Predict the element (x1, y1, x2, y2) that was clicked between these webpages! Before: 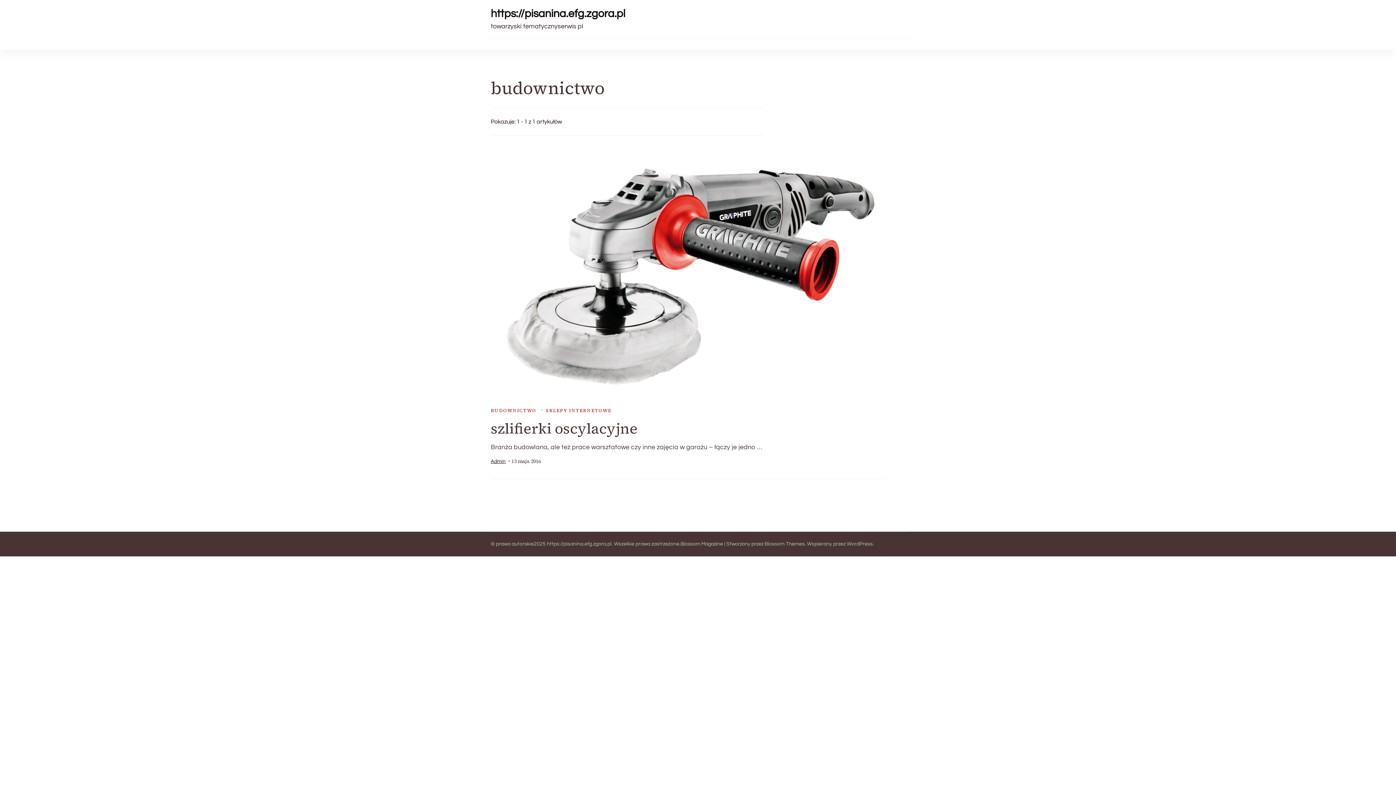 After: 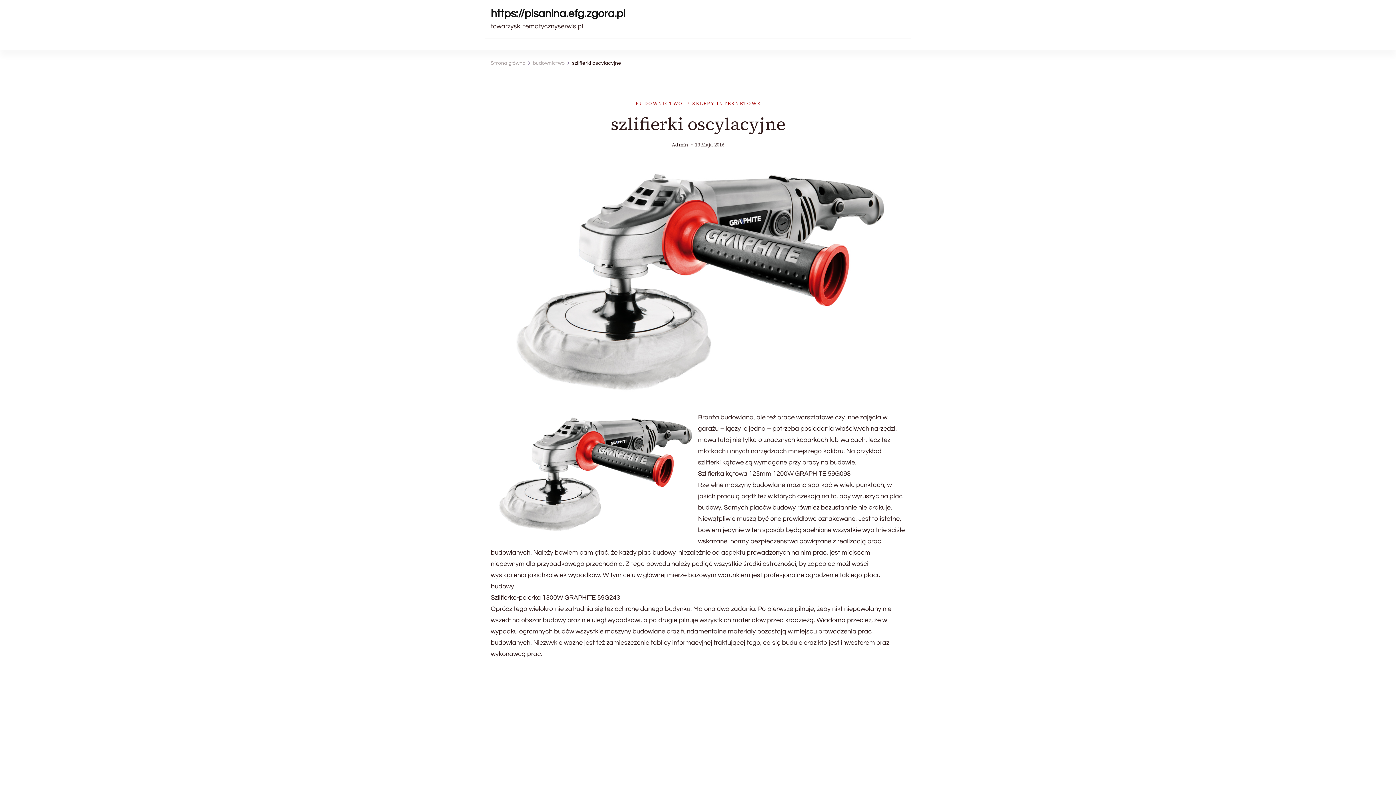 Action: label: szlifierki oscylacyjne bbox: (490, 418, 637, 438)